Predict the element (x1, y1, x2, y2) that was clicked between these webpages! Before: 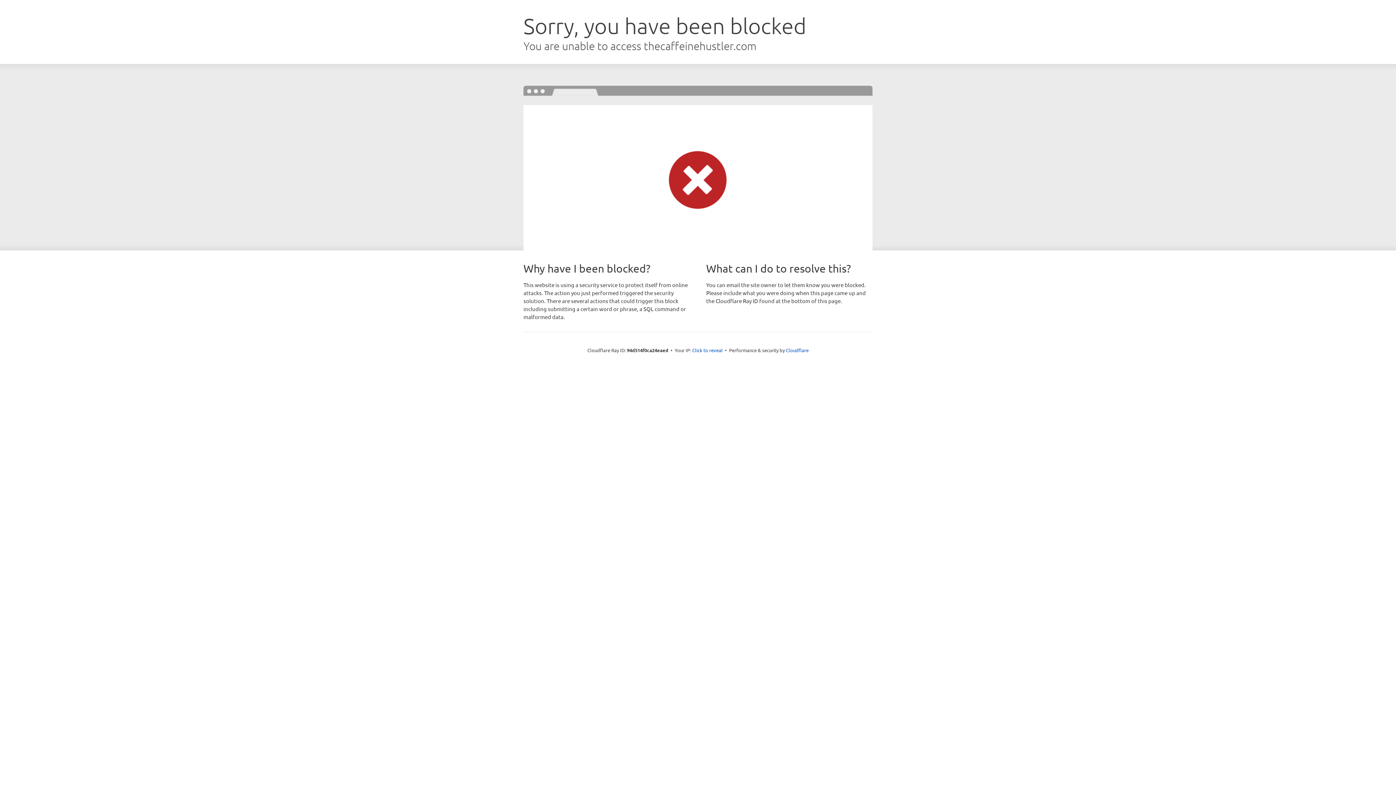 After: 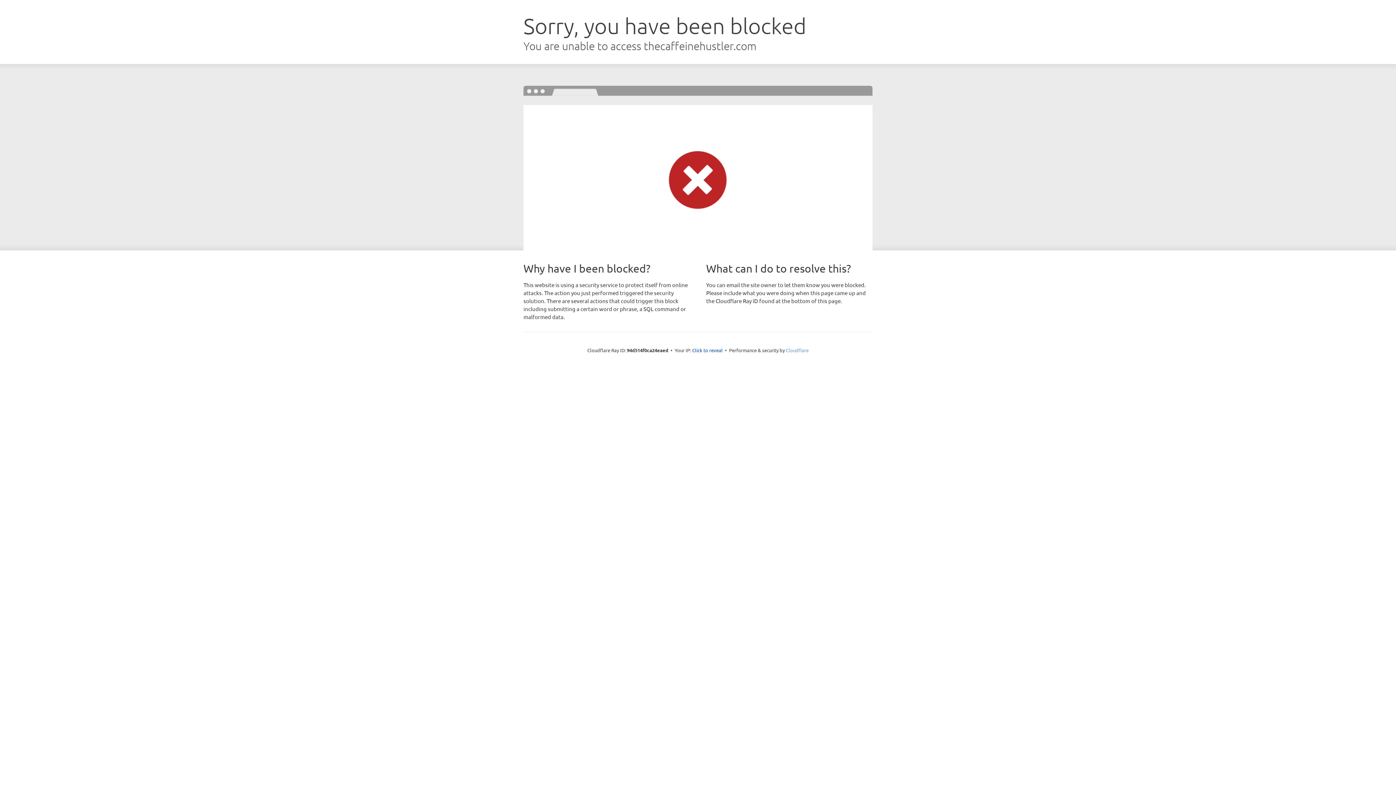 Action: label: Cloudflare bbox: (786, 347, 808, 353)